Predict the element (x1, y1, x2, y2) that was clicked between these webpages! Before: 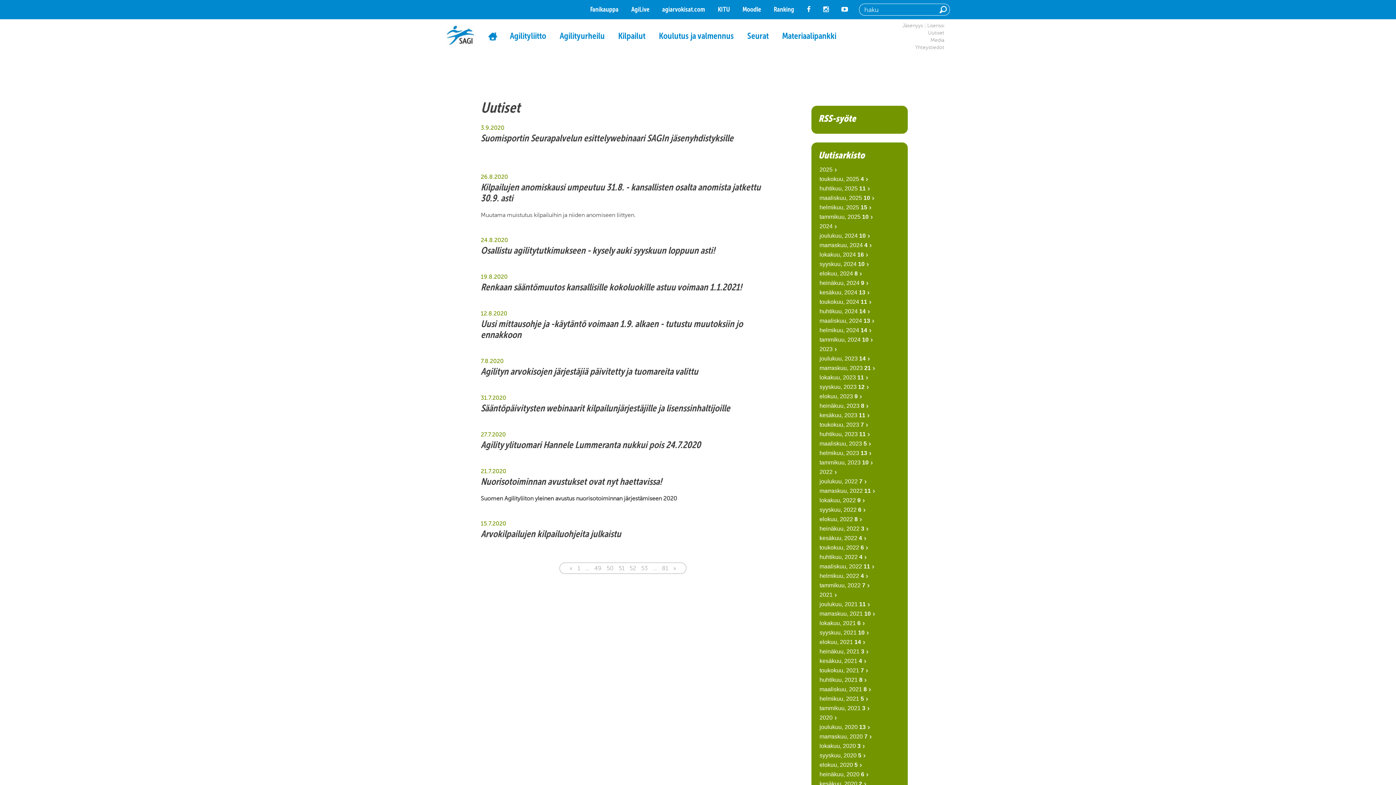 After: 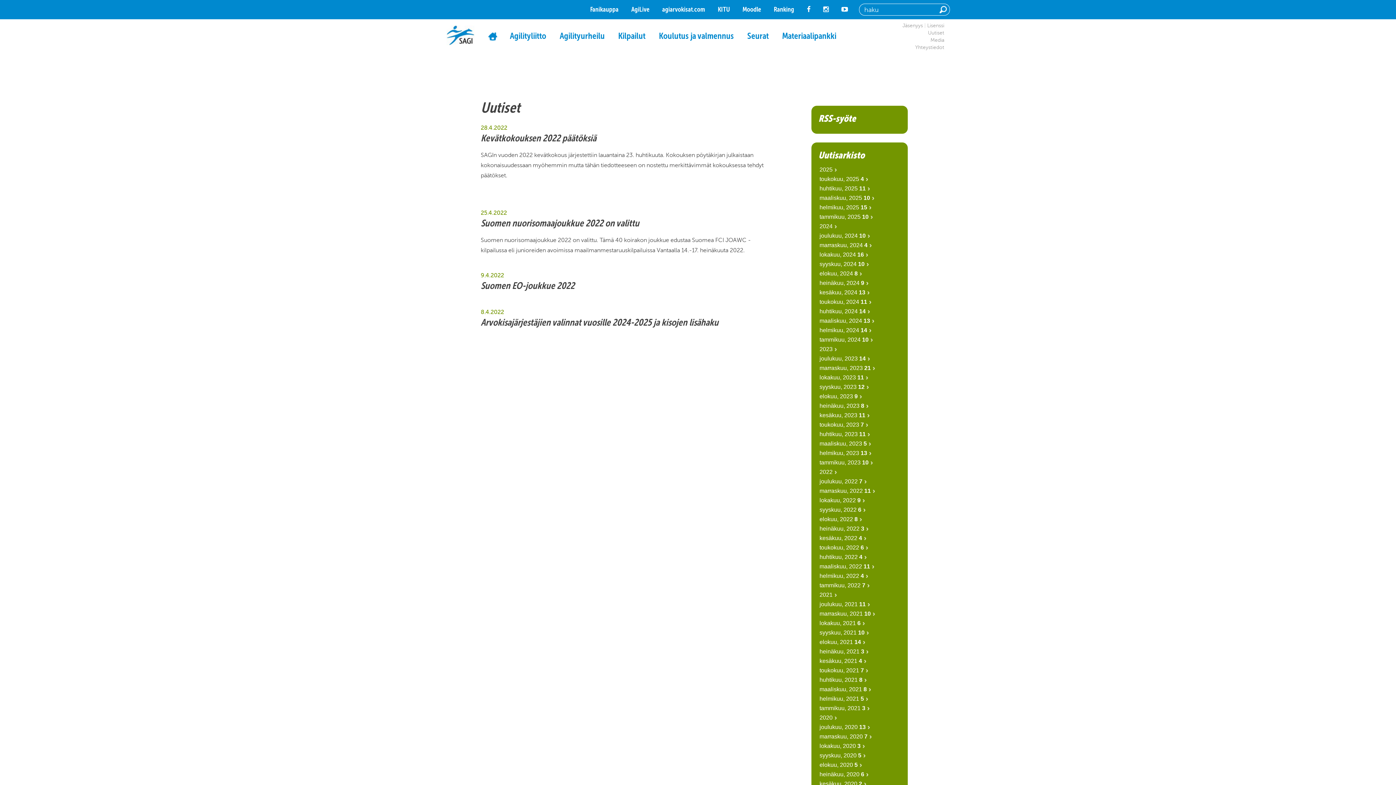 Action: bbox: (819, 554, 867, 560) label: huhtikuu, 2022 4